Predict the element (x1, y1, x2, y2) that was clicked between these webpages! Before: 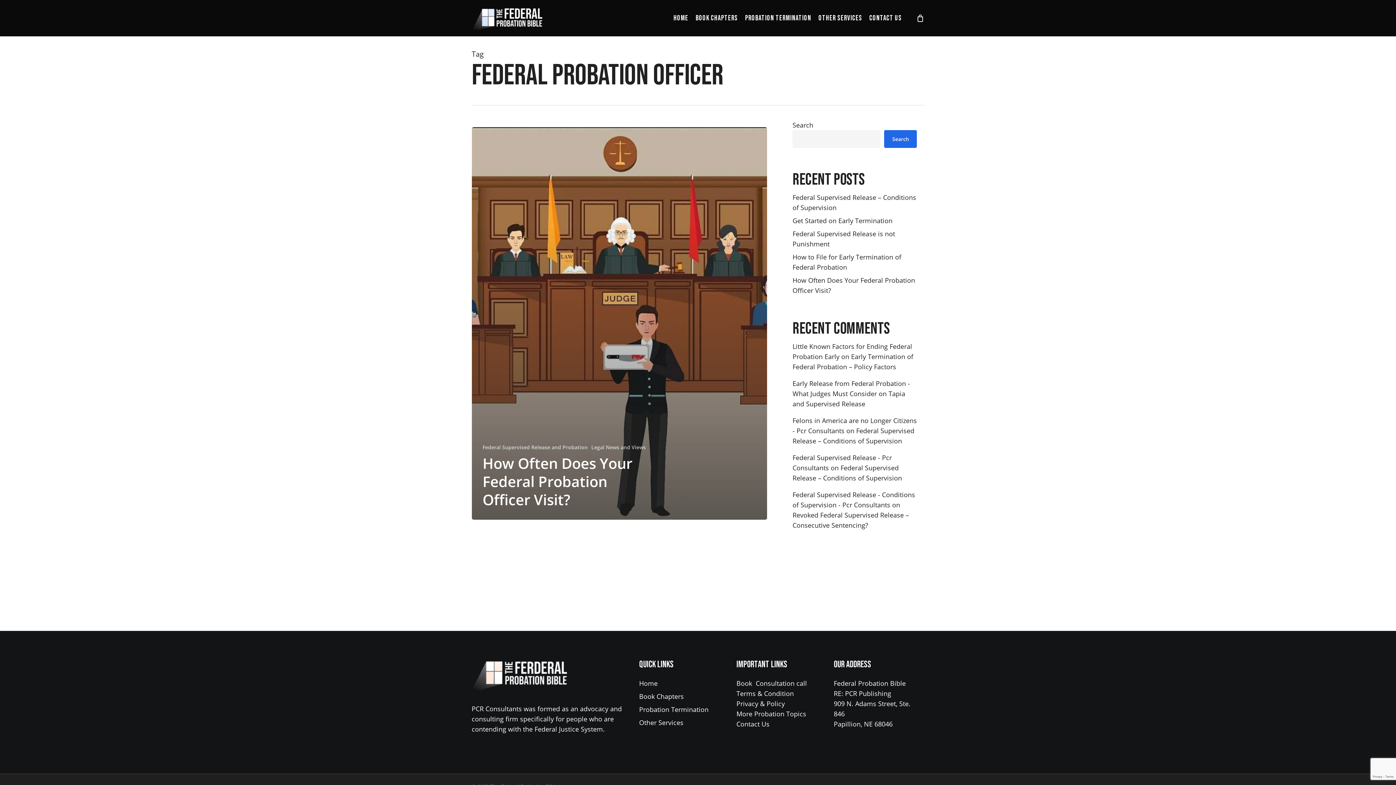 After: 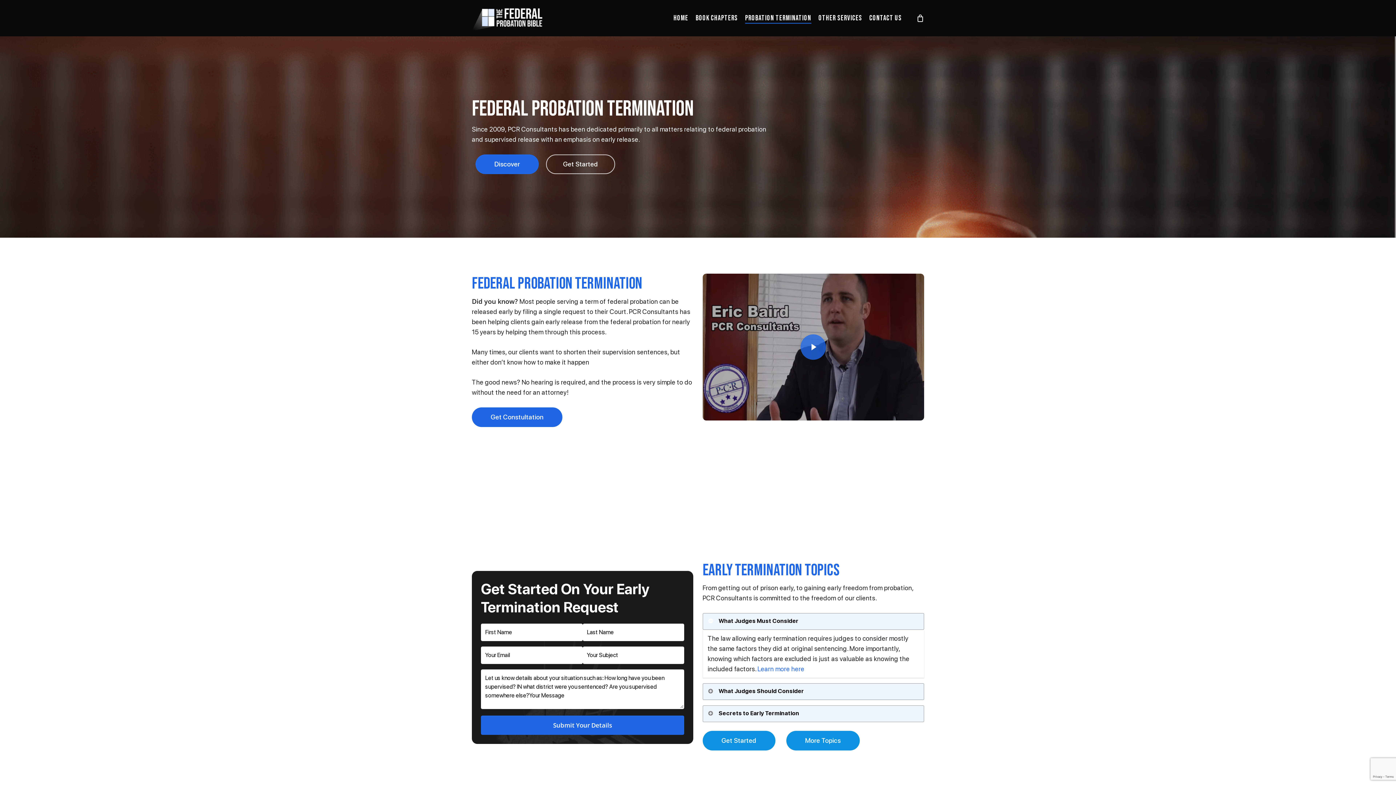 Action: label: Probation Termination bbox: (639, 704, 727, 714)